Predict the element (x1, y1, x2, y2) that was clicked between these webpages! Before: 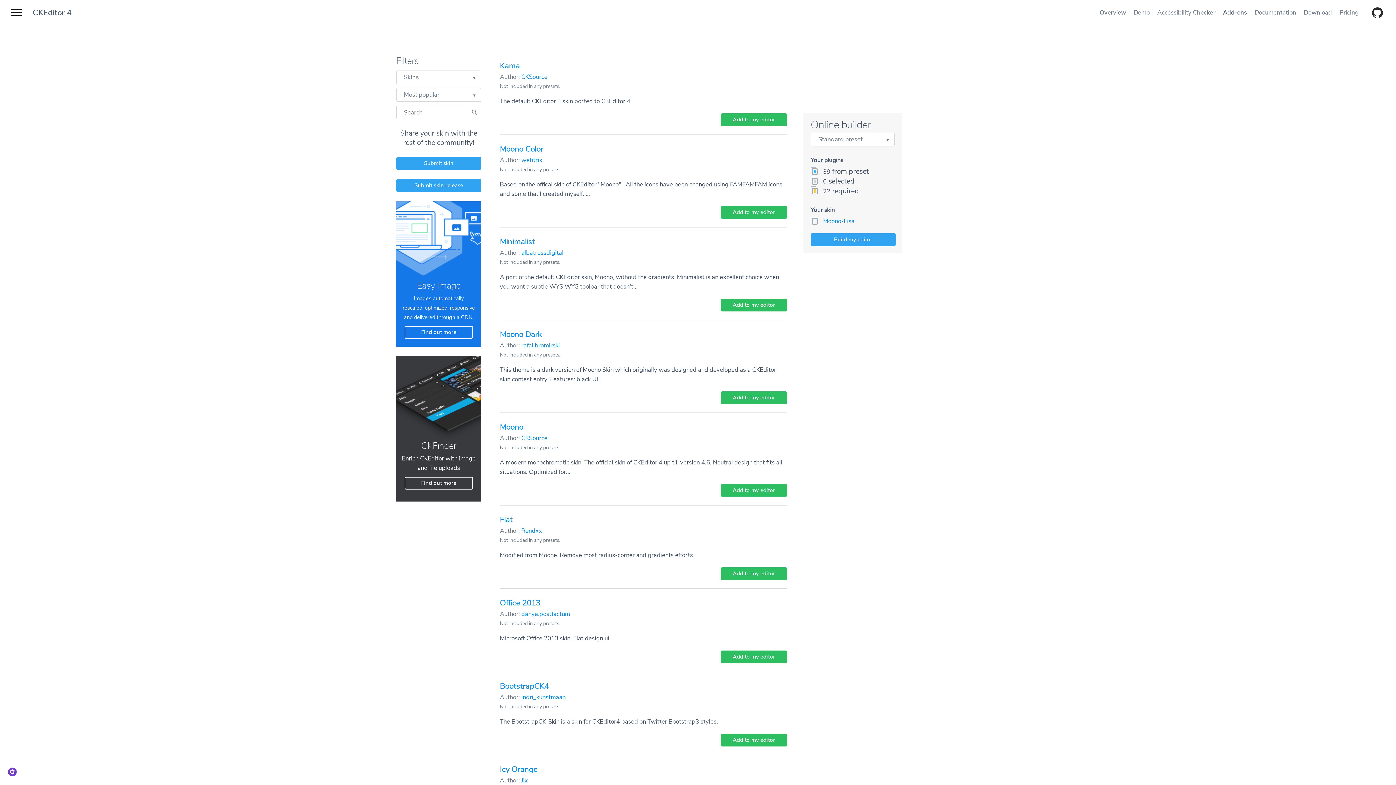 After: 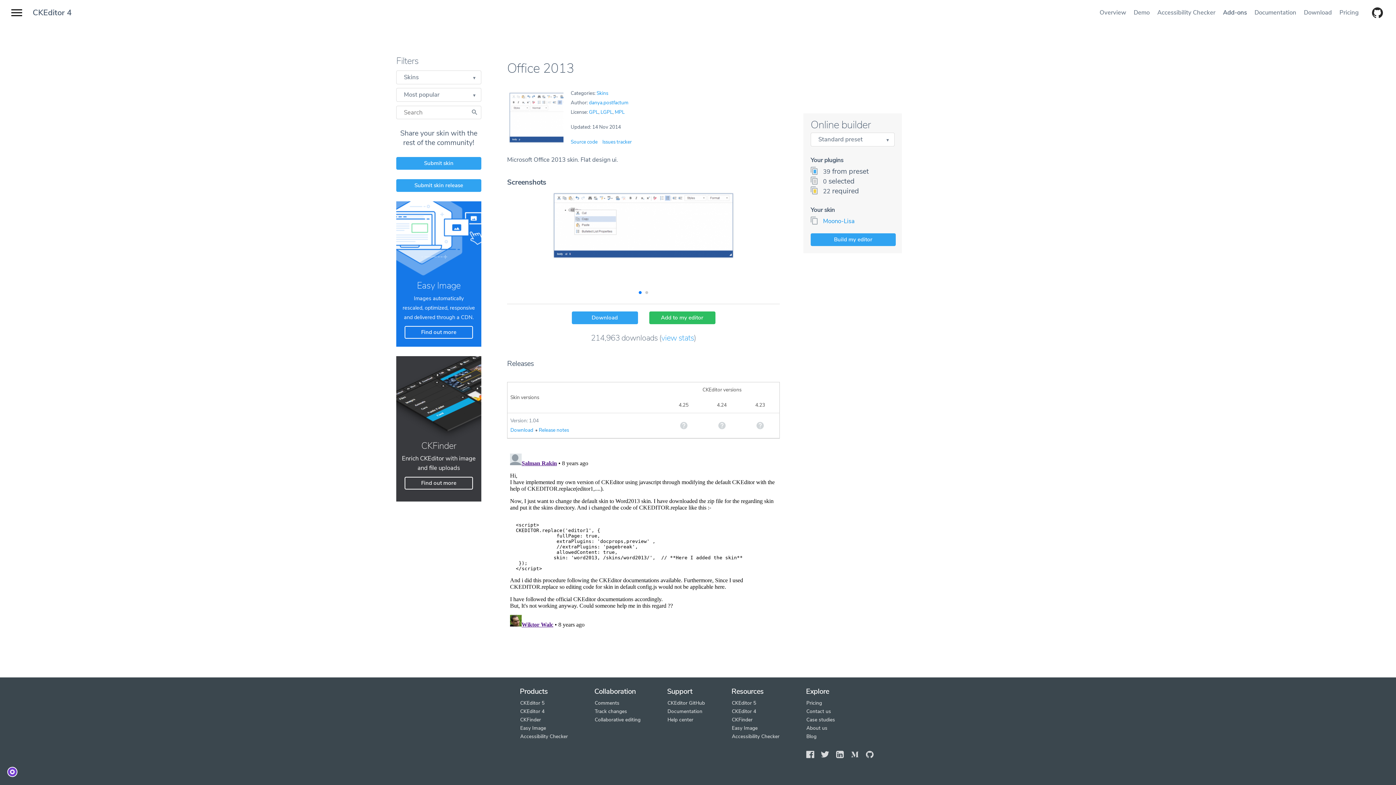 Action: label: Office 2013 bbox: (500, 597, 540, 608)